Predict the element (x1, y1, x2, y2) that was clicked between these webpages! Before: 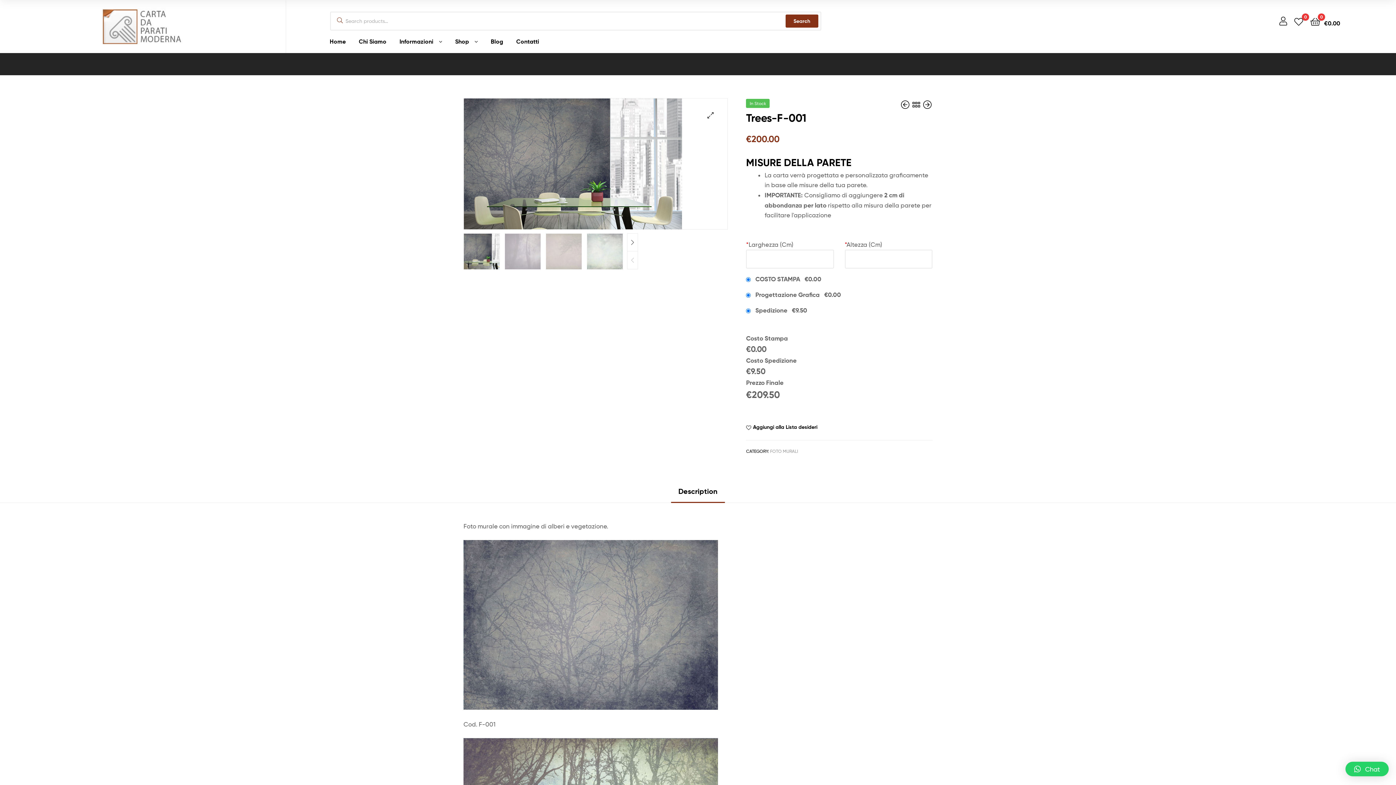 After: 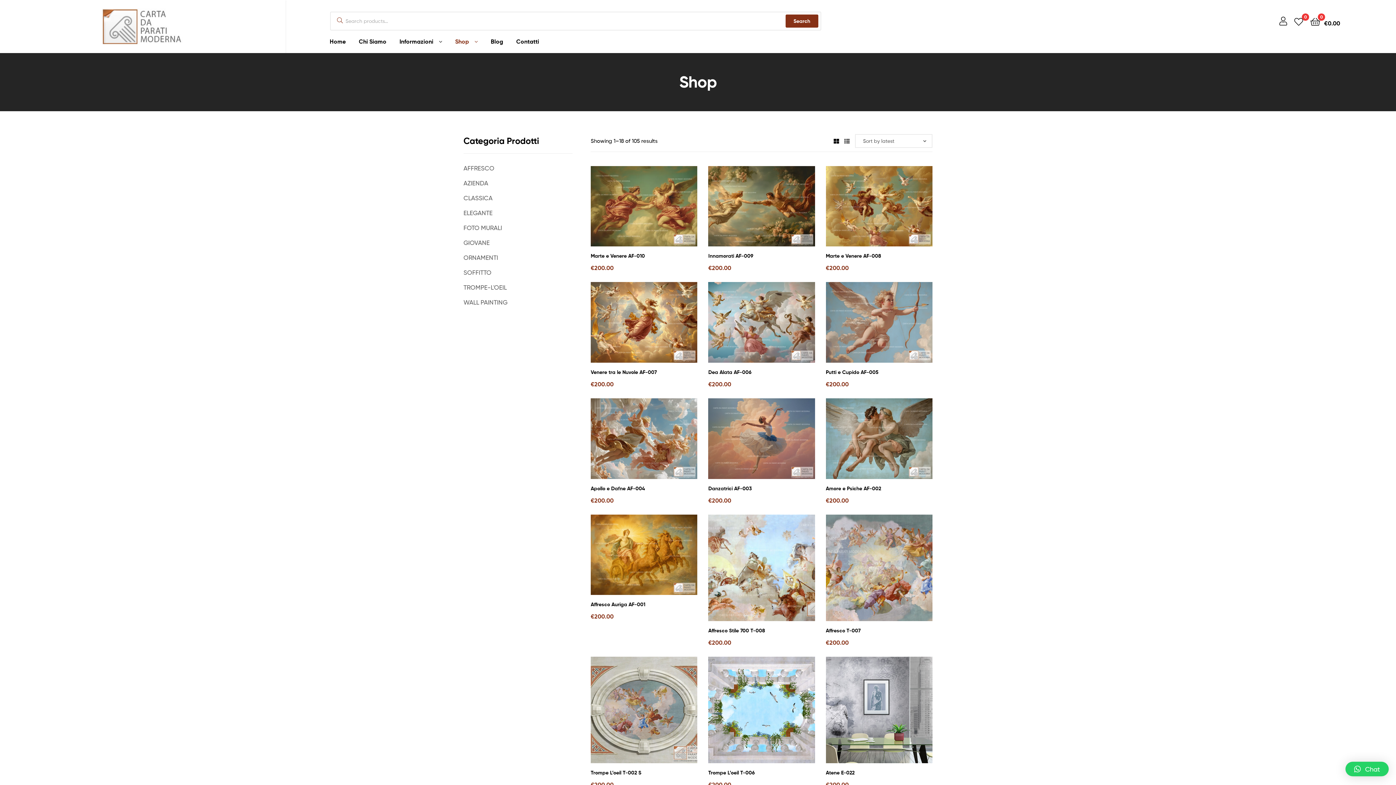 Action: bbox: (912, 95, 921, 113)